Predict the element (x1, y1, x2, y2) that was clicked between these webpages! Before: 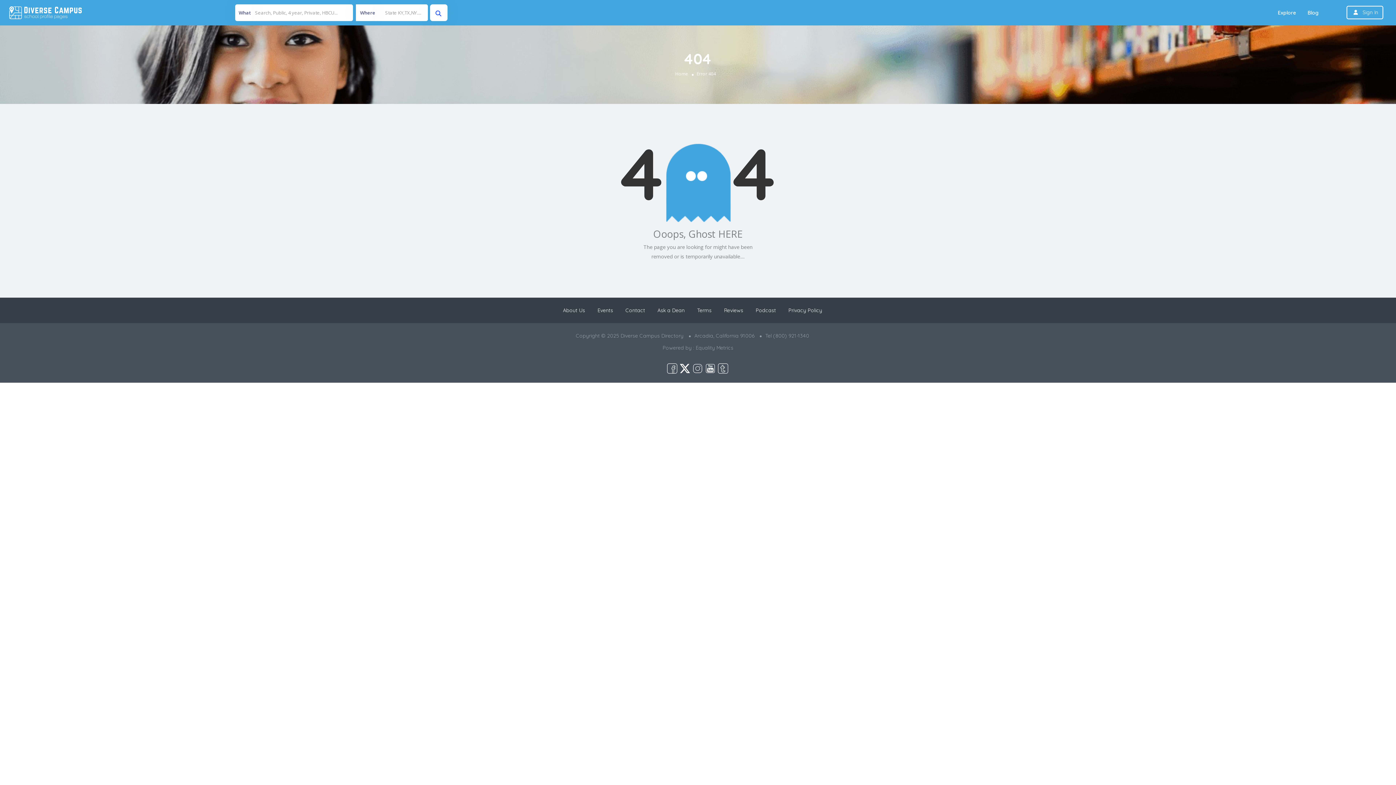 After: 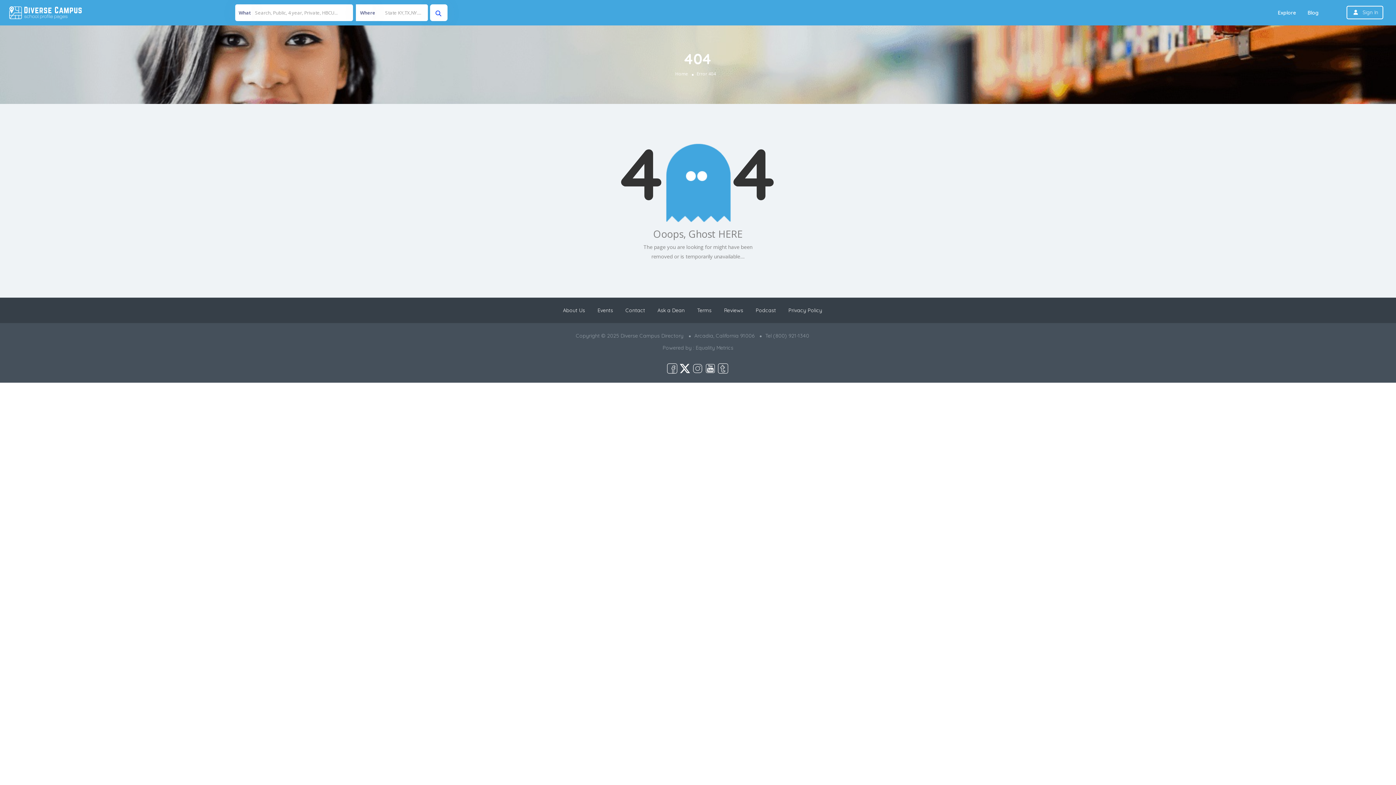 Action: bbox: (679, 364, 690, 371)